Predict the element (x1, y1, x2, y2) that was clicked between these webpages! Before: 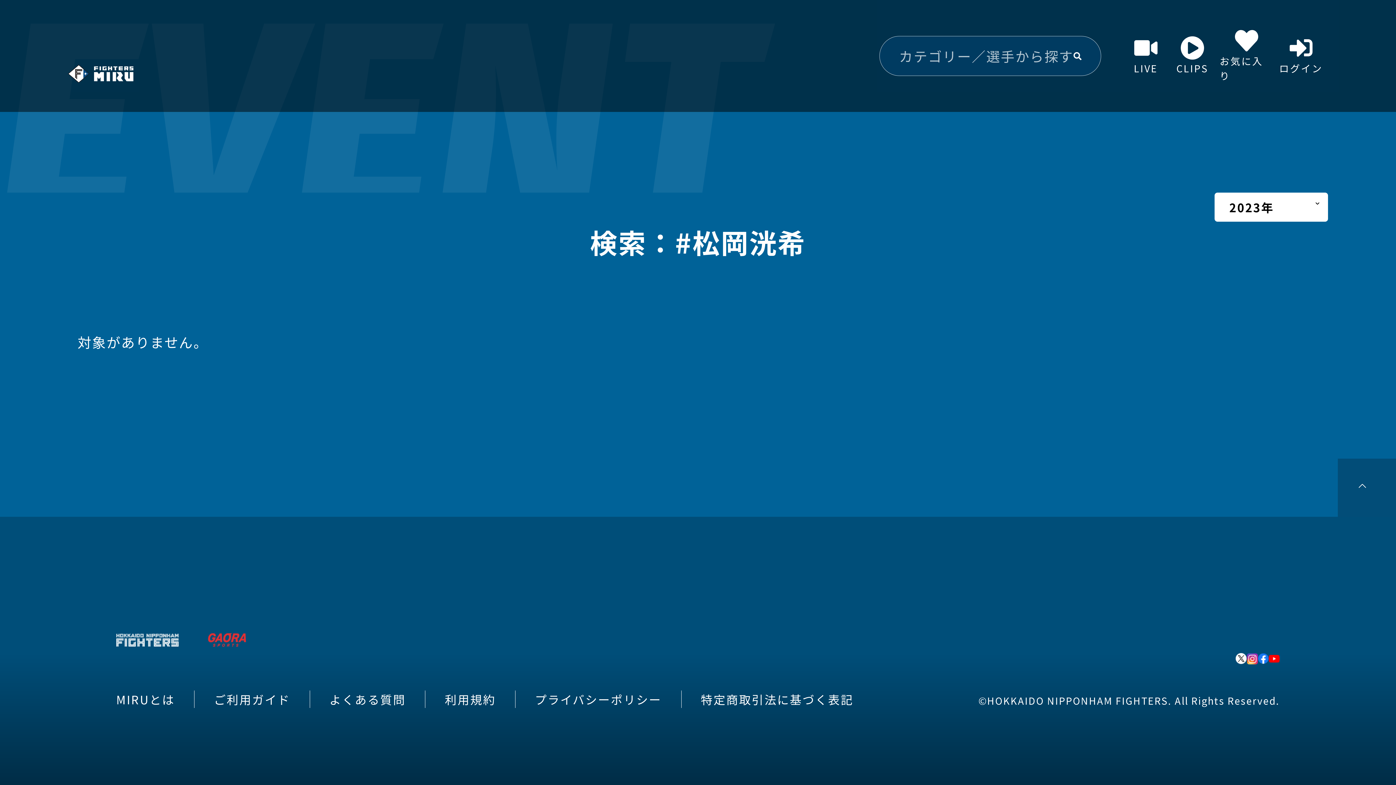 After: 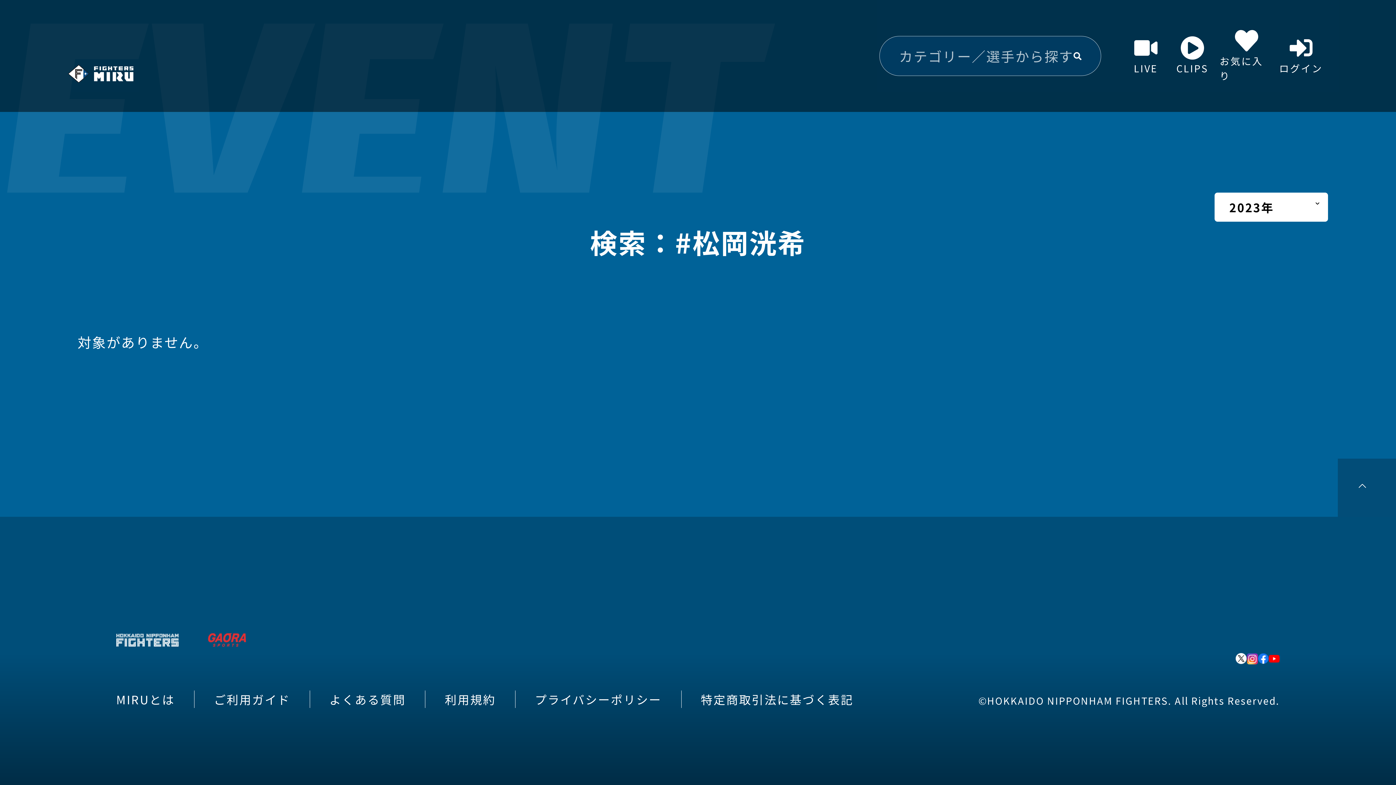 Action: bbox: (1338, 459, 1396, 517)